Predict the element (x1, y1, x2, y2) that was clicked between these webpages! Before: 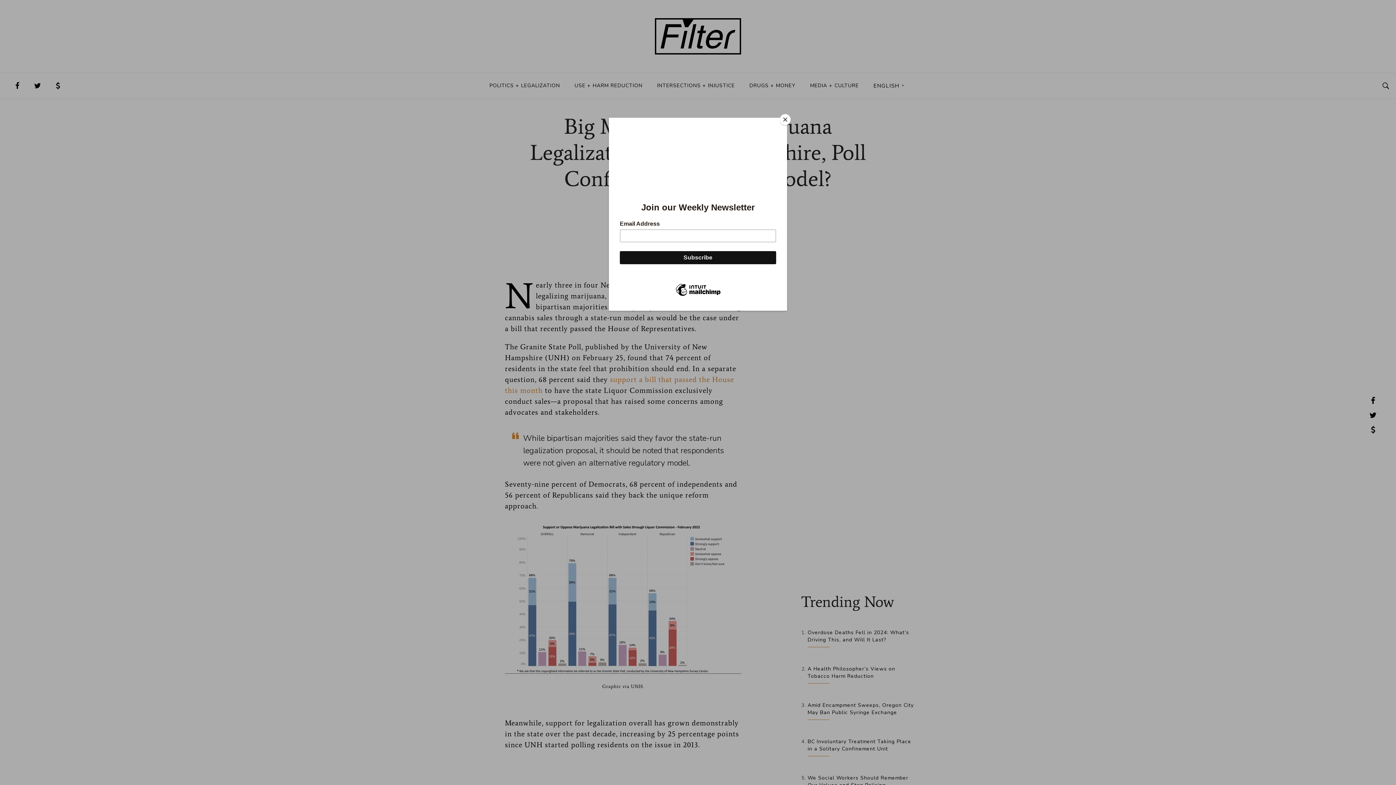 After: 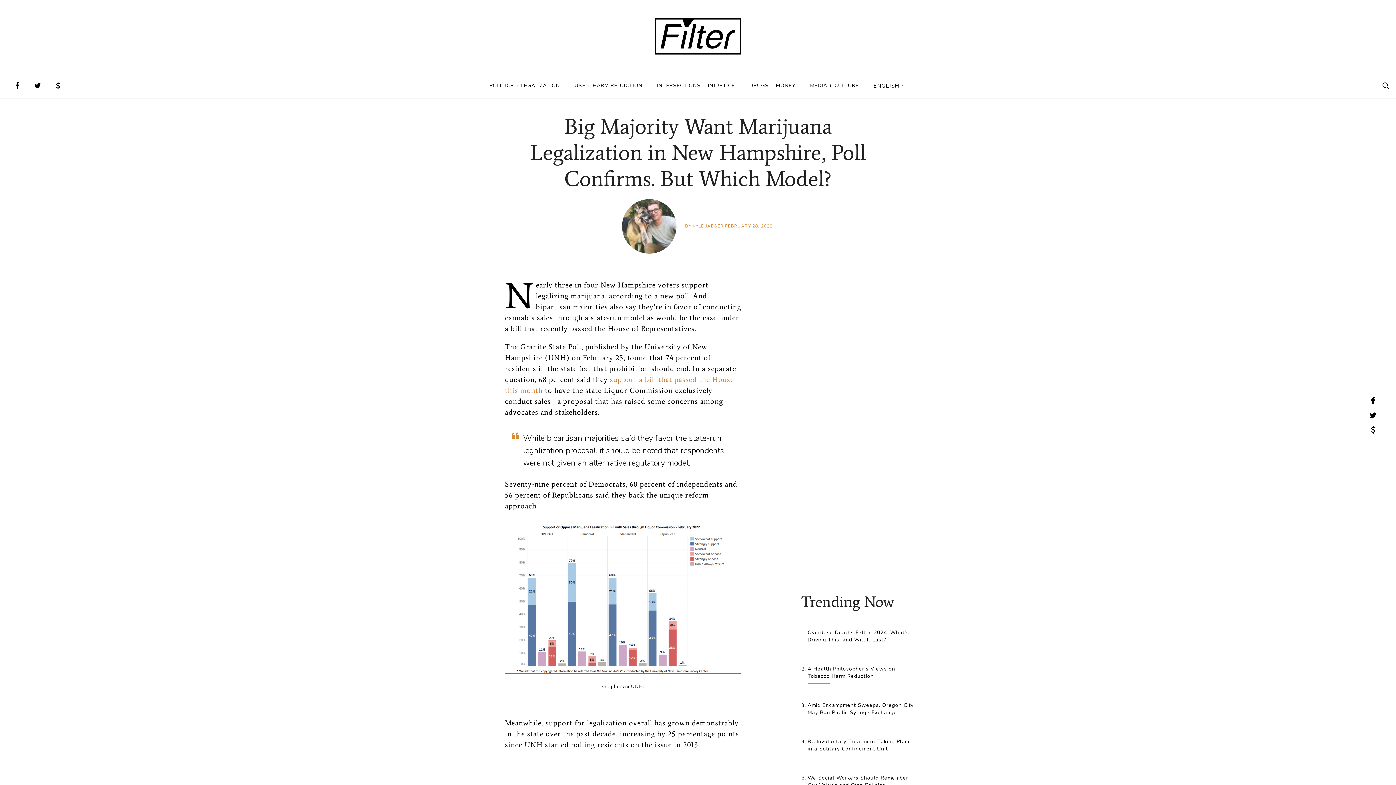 Action: label: Close bbox: (780, 114, 790, 125)